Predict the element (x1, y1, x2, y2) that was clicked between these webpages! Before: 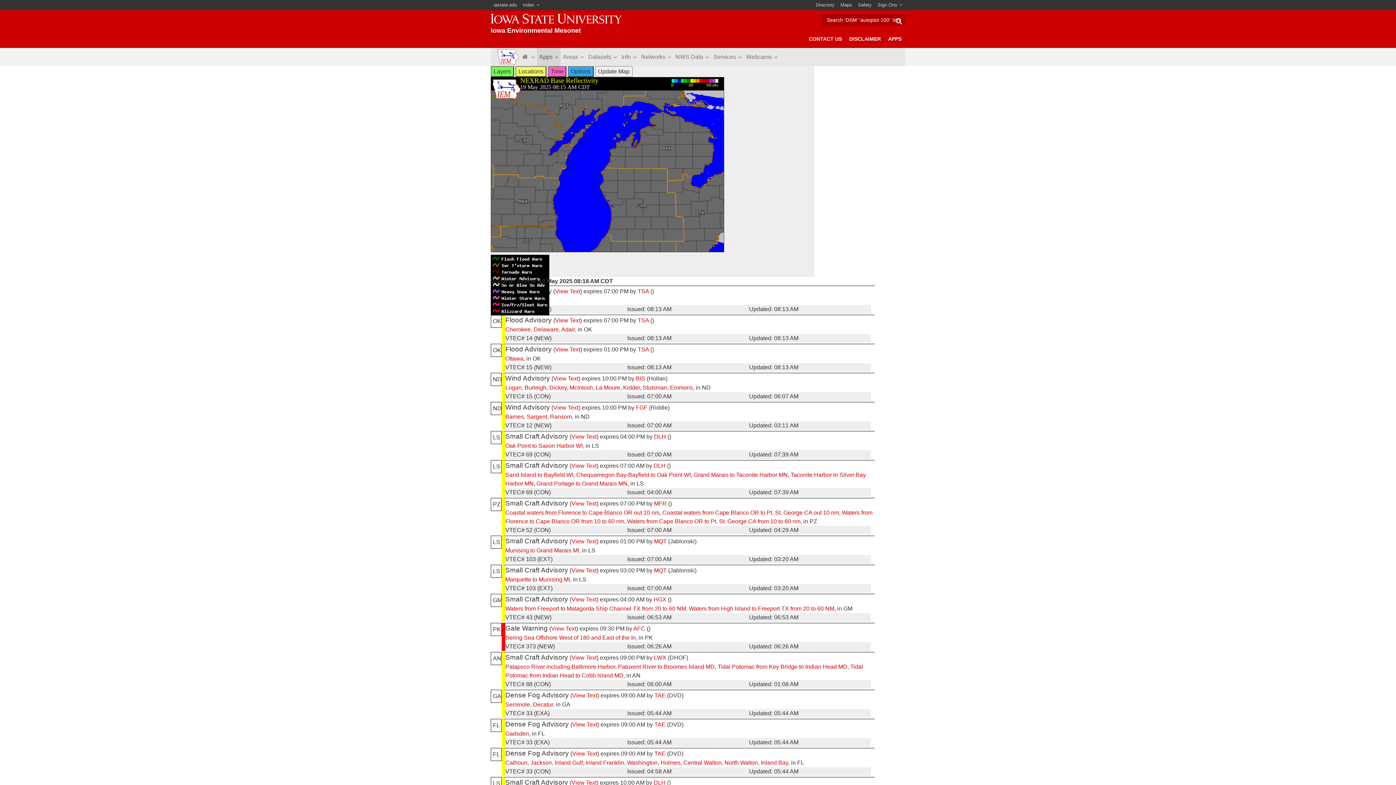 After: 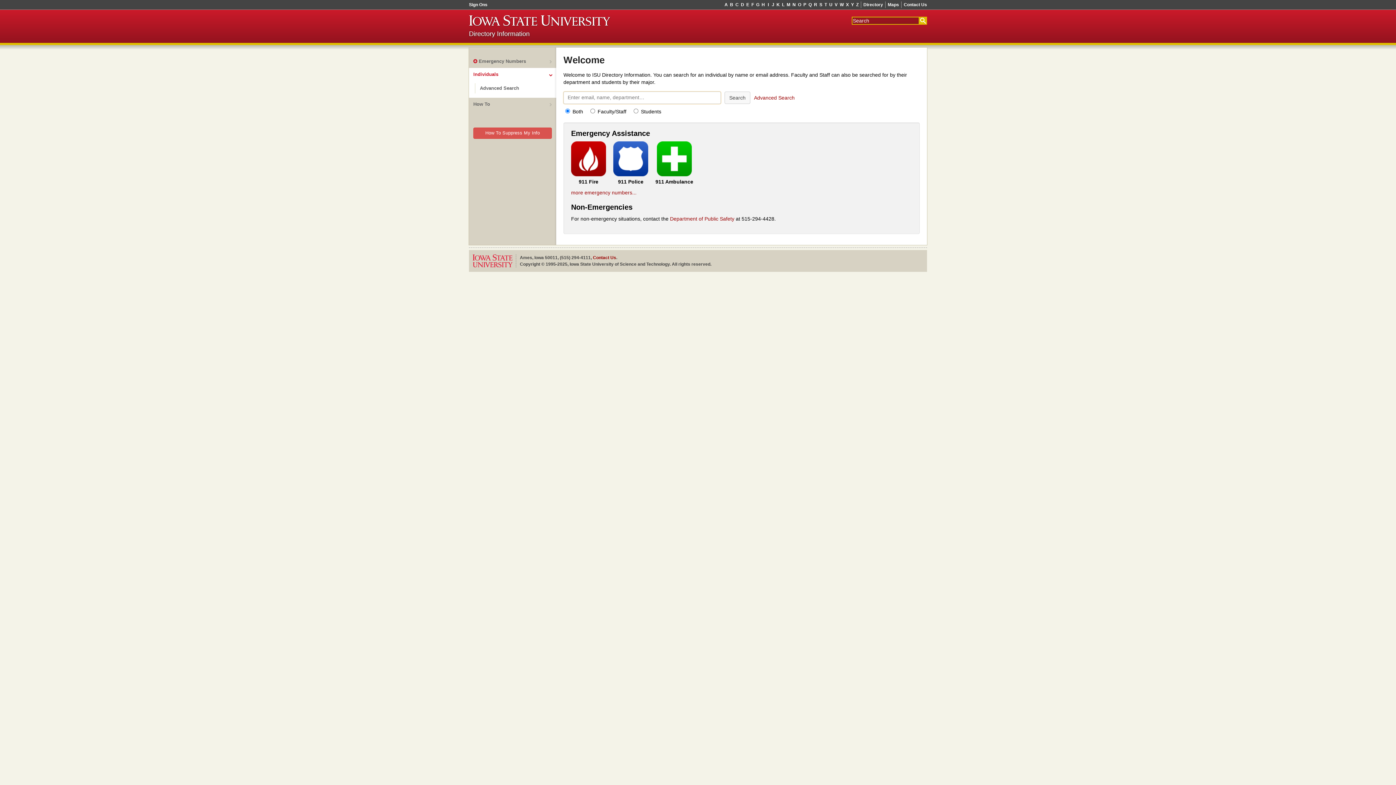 Action: bbox: (813, 0, 837, 10) label: Directory